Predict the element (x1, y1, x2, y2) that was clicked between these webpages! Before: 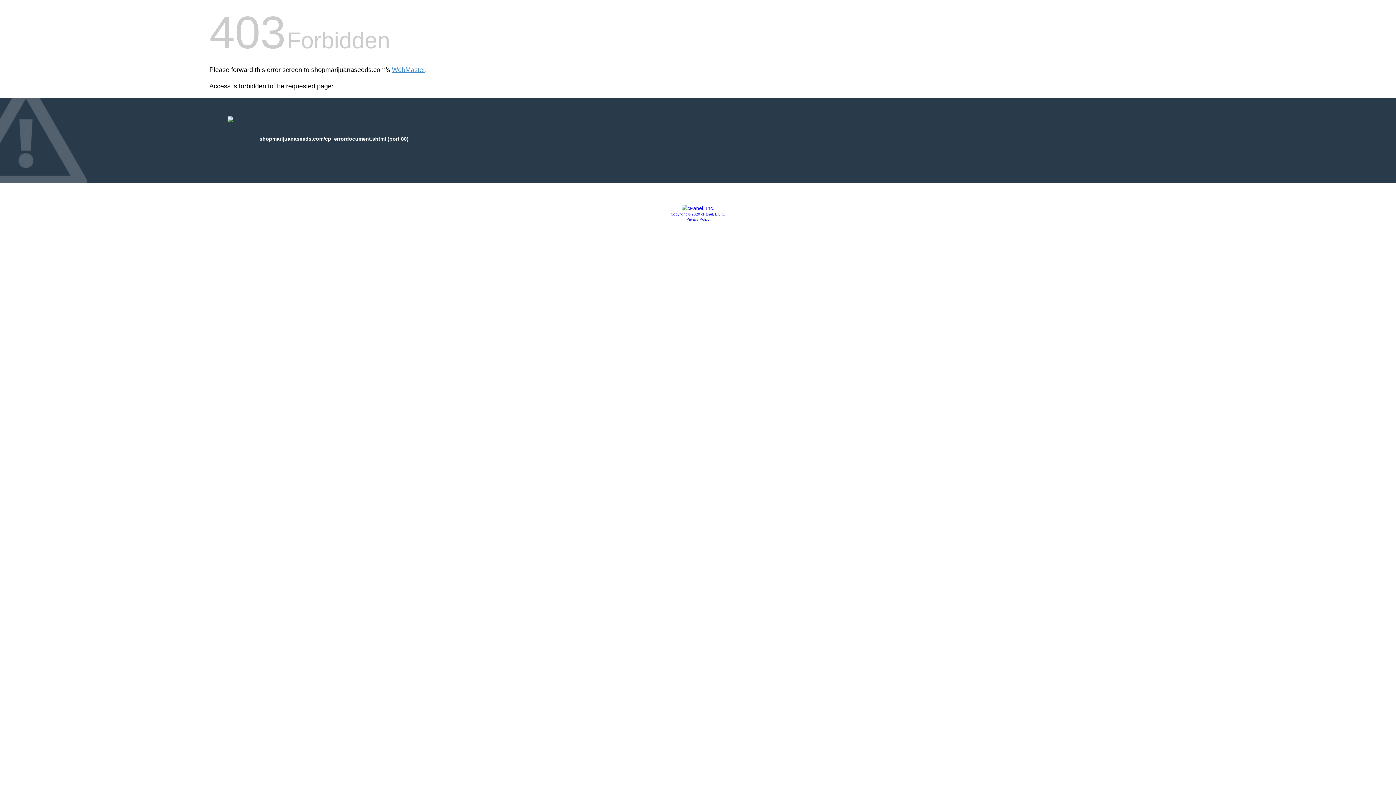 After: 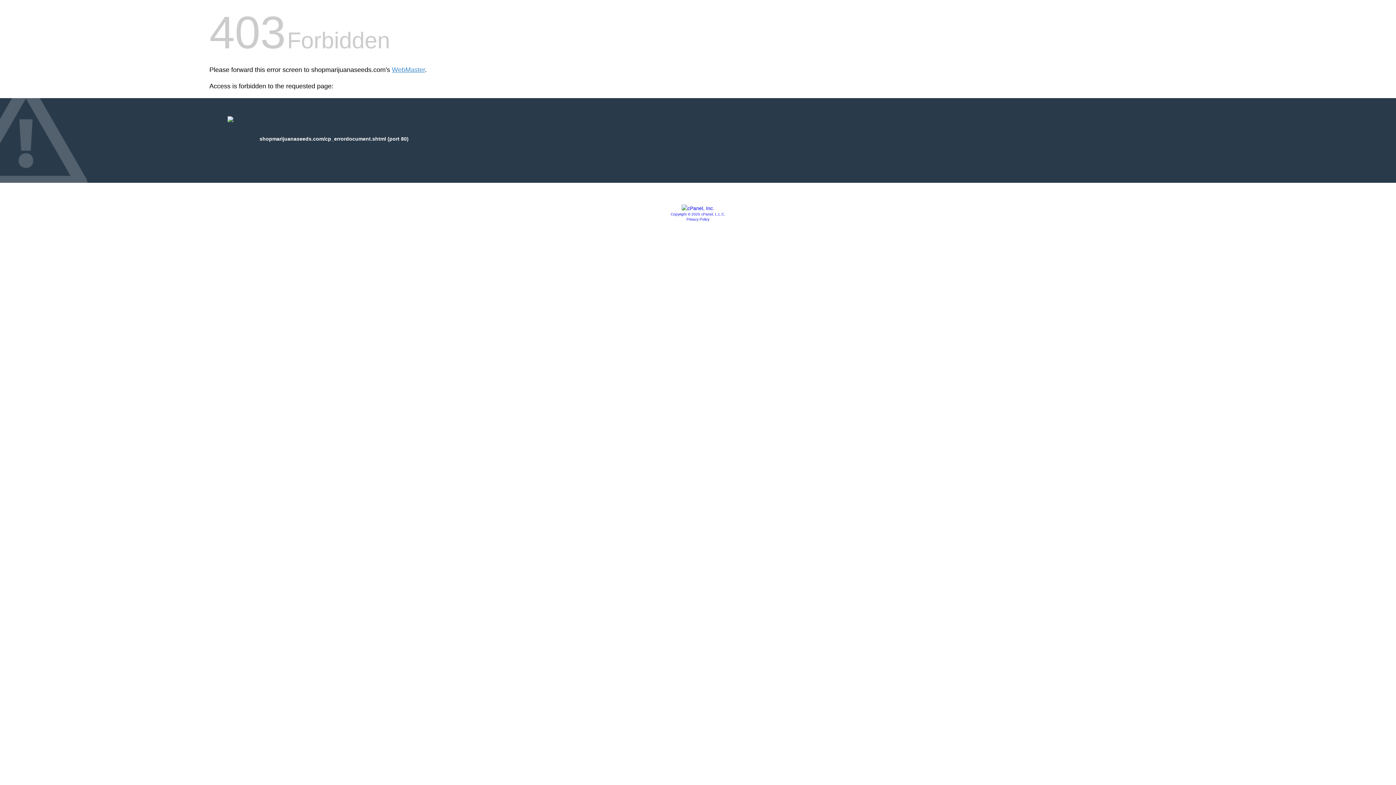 Action: bbox: (681, 205, 714, 211)